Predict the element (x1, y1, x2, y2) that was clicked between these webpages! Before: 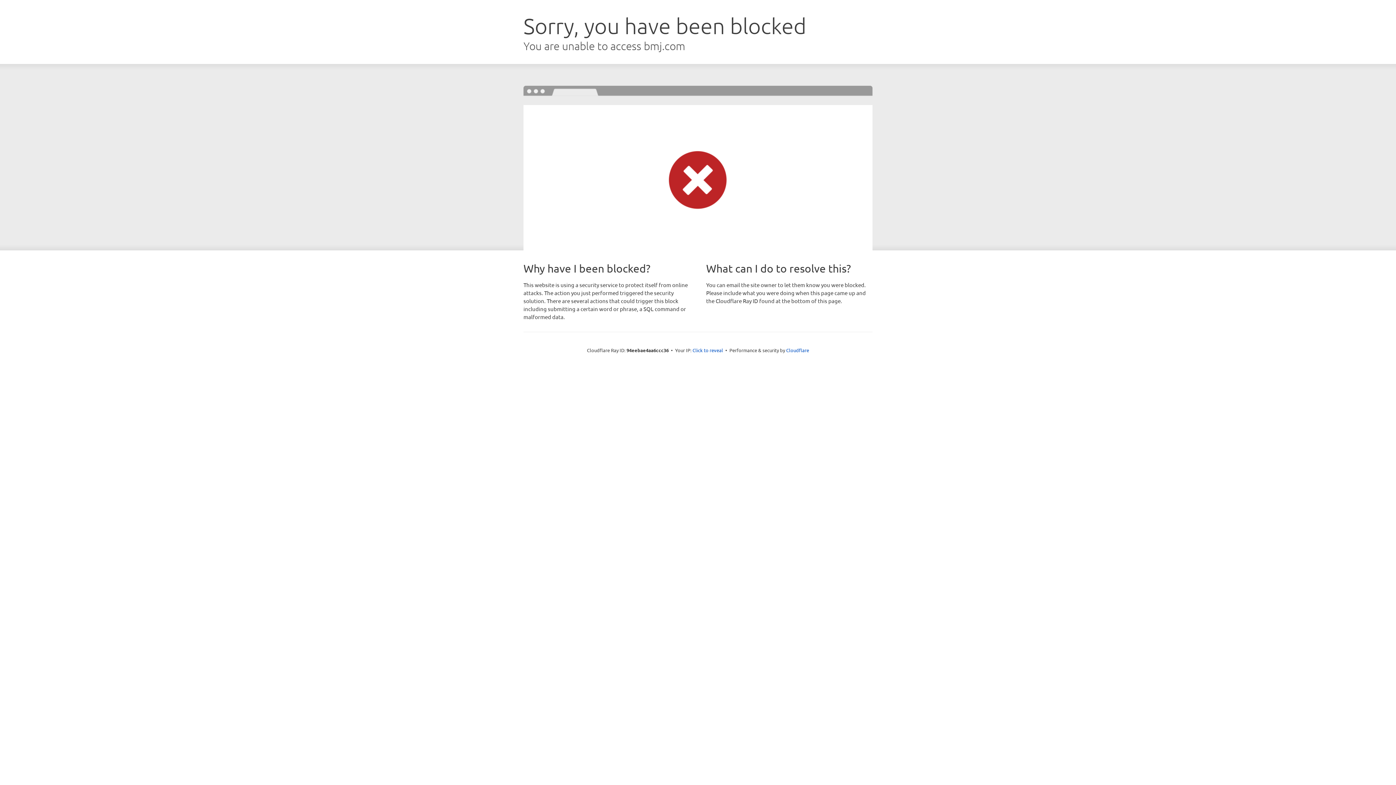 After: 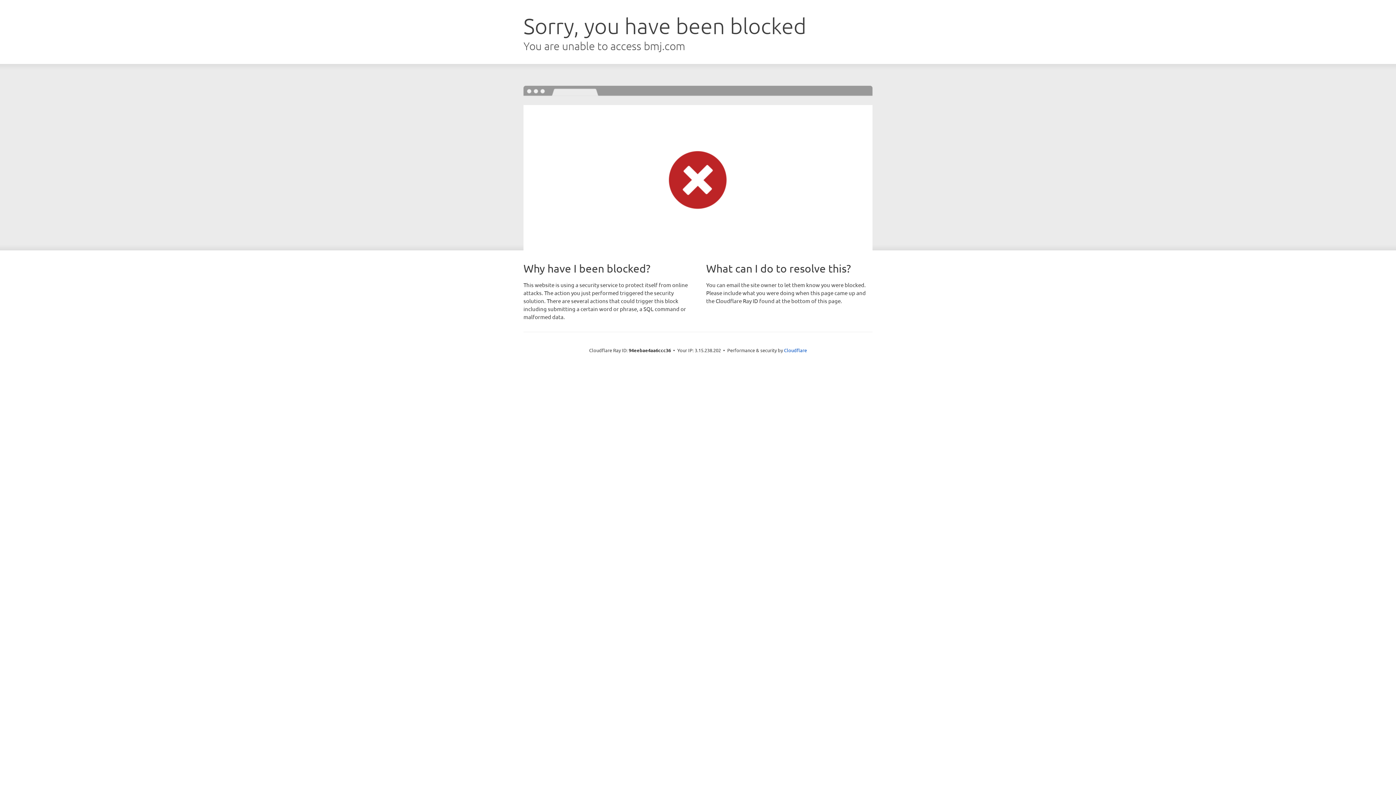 Action: label: Click to reveal bbox: (692, 346, 723, 353)